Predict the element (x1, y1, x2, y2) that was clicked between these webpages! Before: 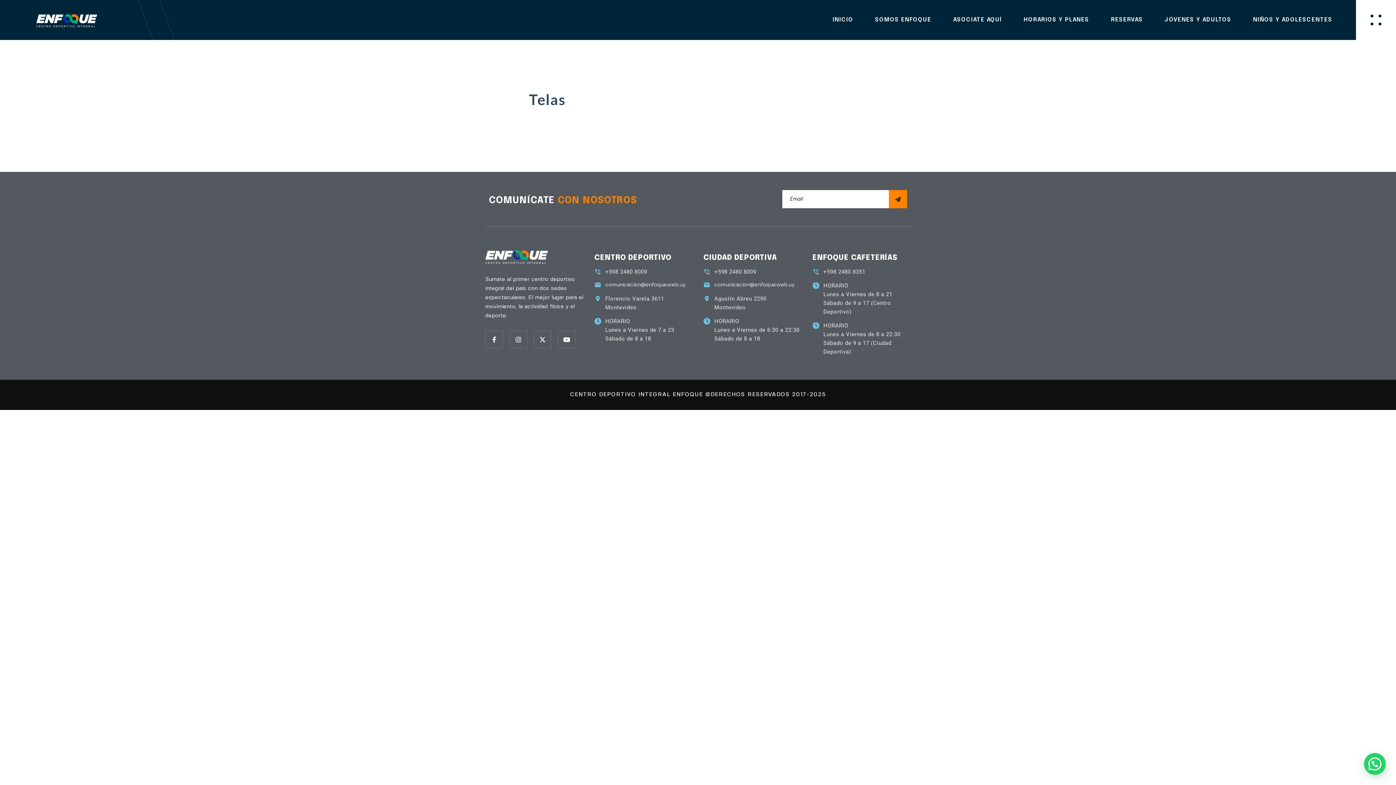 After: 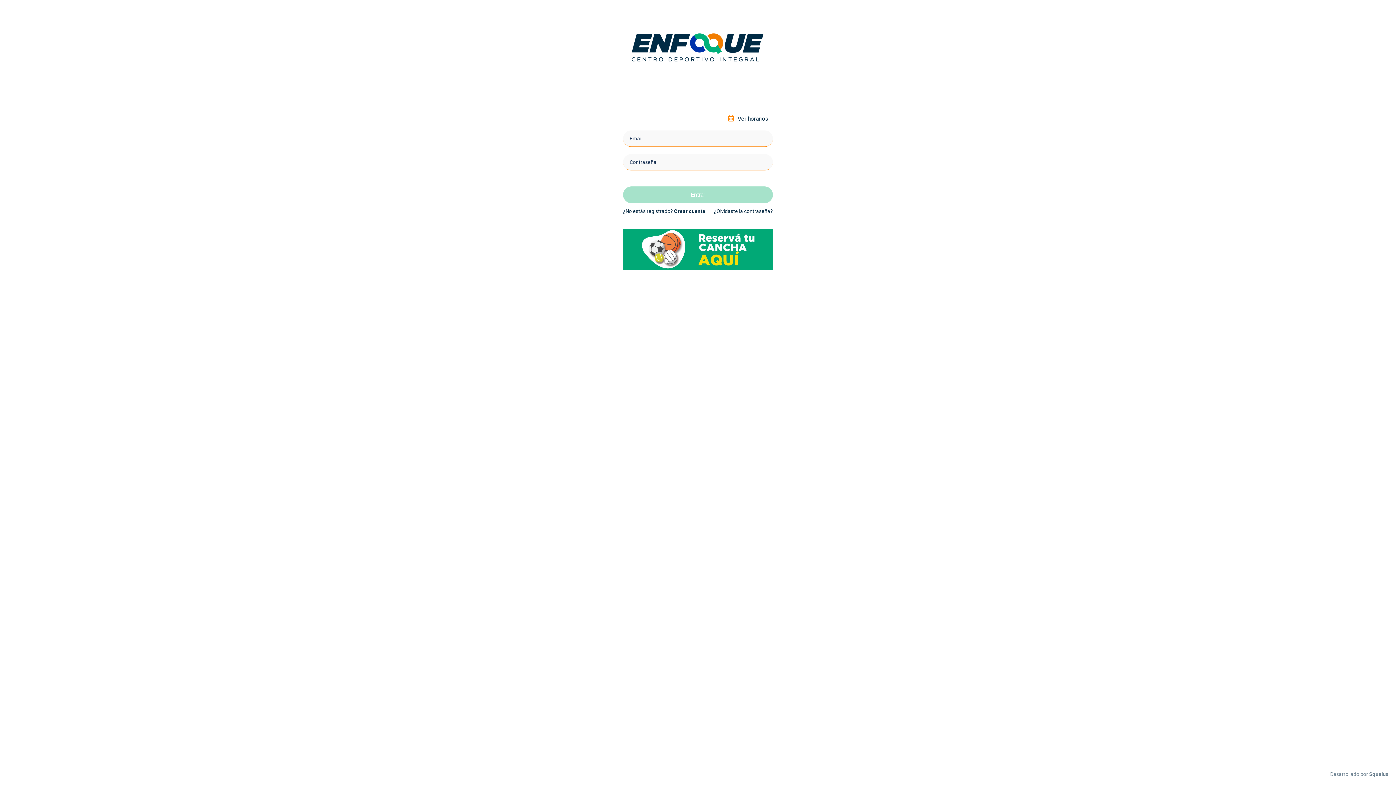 Action: bbox: (1111, 0, 1143, 40) label: RESERVAS